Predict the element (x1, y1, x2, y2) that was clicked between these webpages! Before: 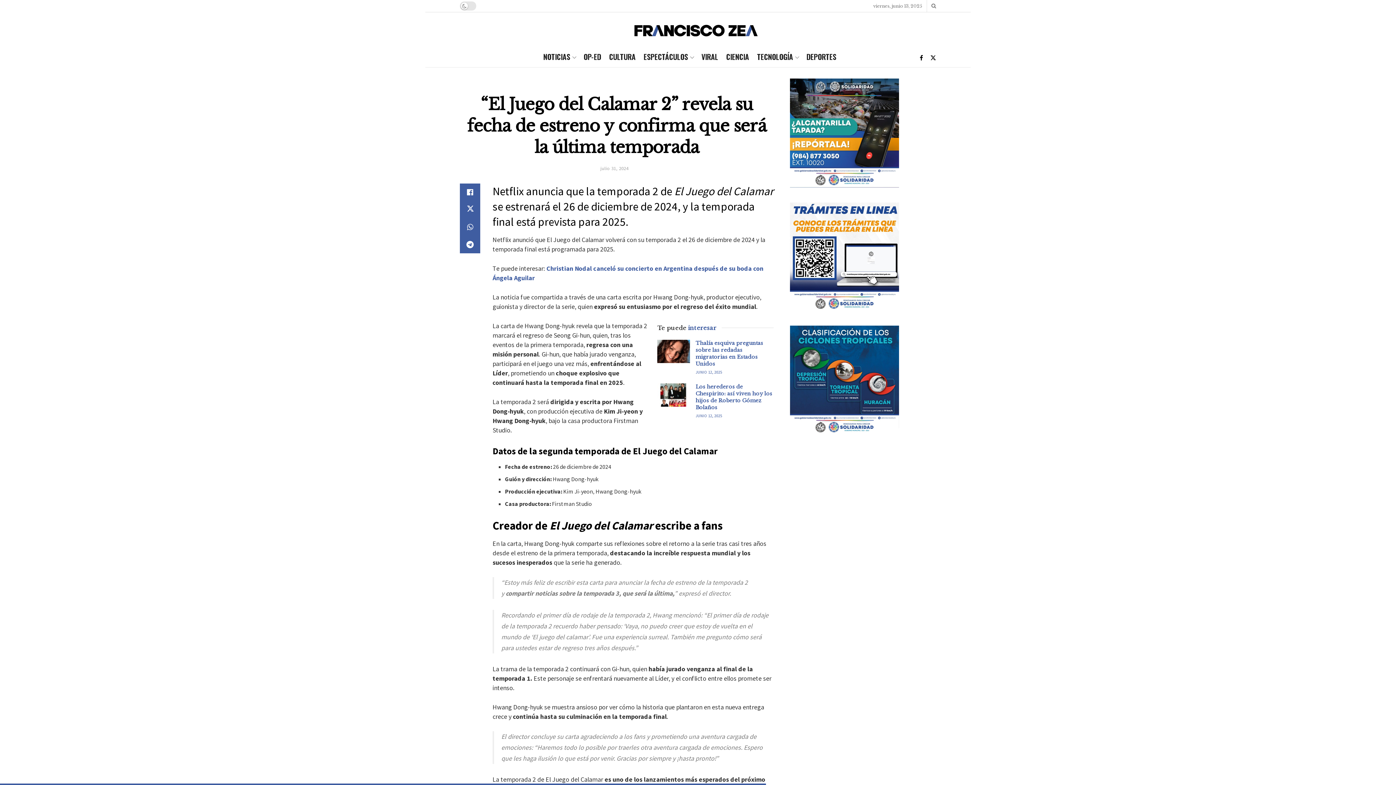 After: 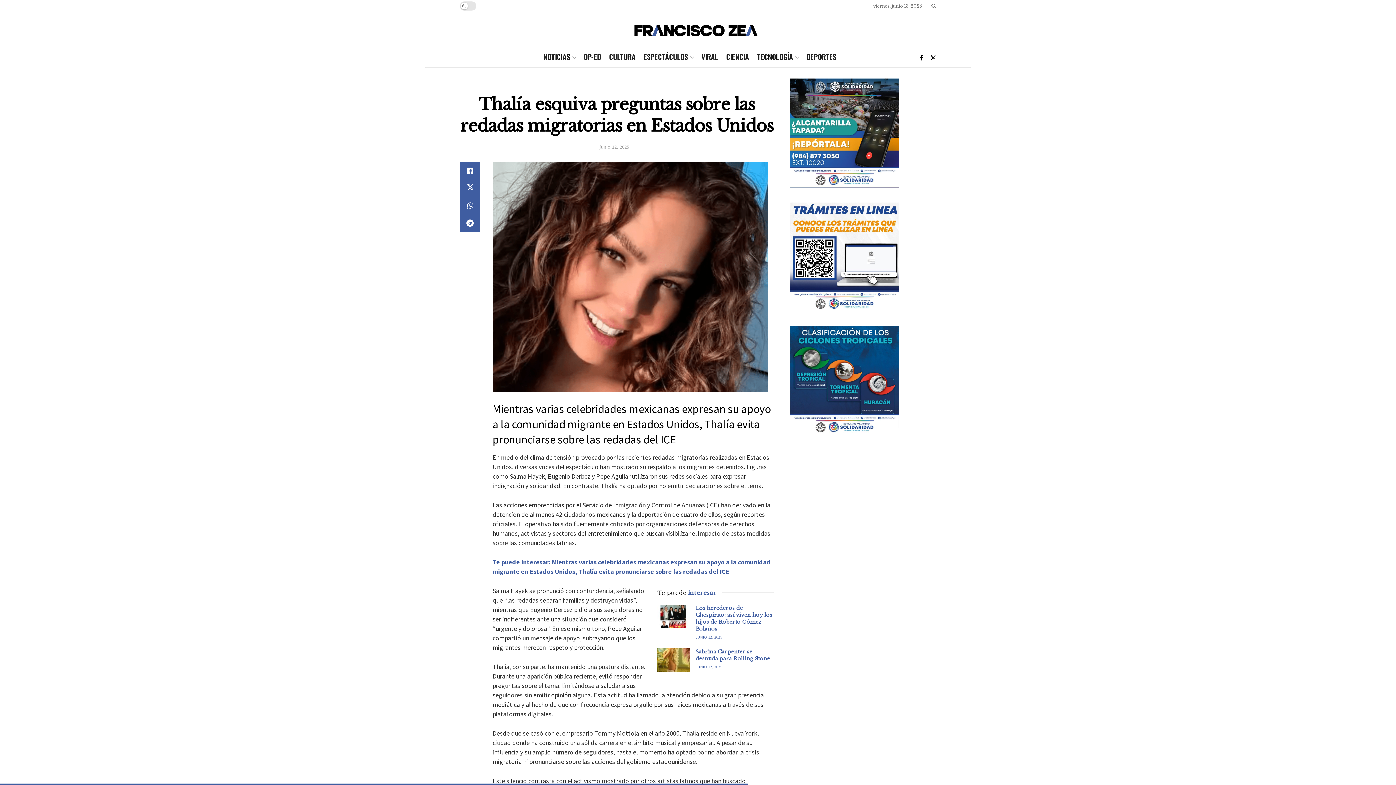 Action: label: JUNIO 12, 2025 bbox: (695, 369, 722, 374)